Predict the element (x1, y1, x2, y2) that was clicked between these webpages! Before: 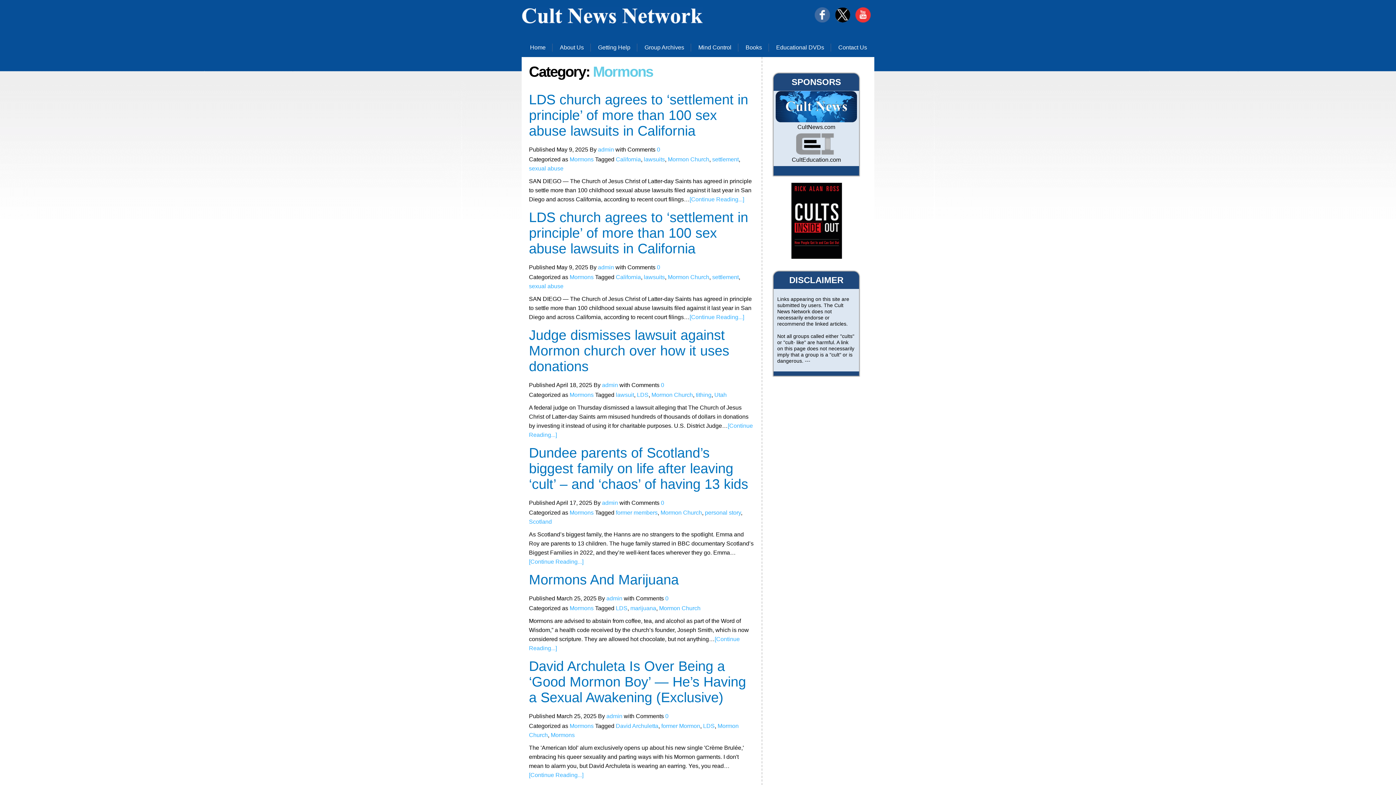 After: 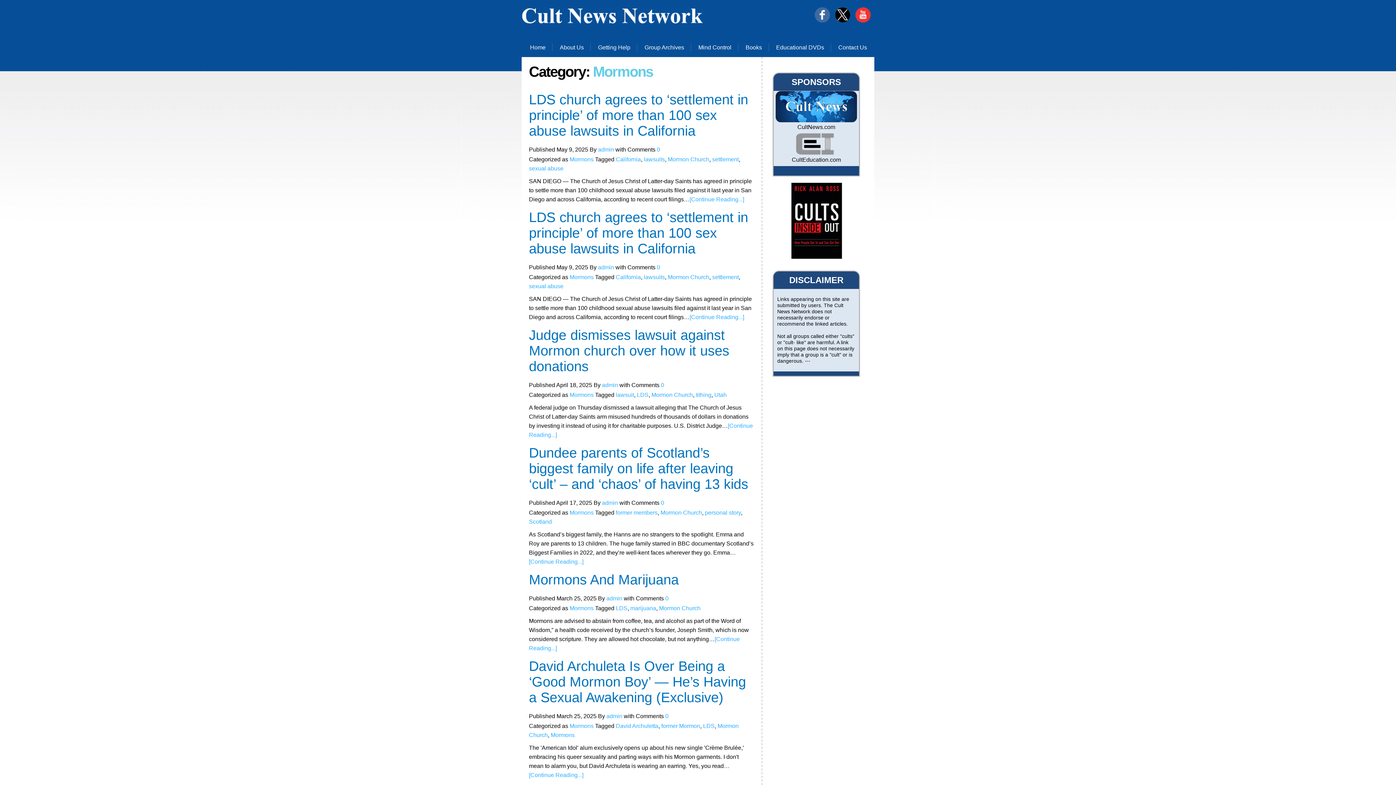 Action: bbox: (775, 117, 857, 123)